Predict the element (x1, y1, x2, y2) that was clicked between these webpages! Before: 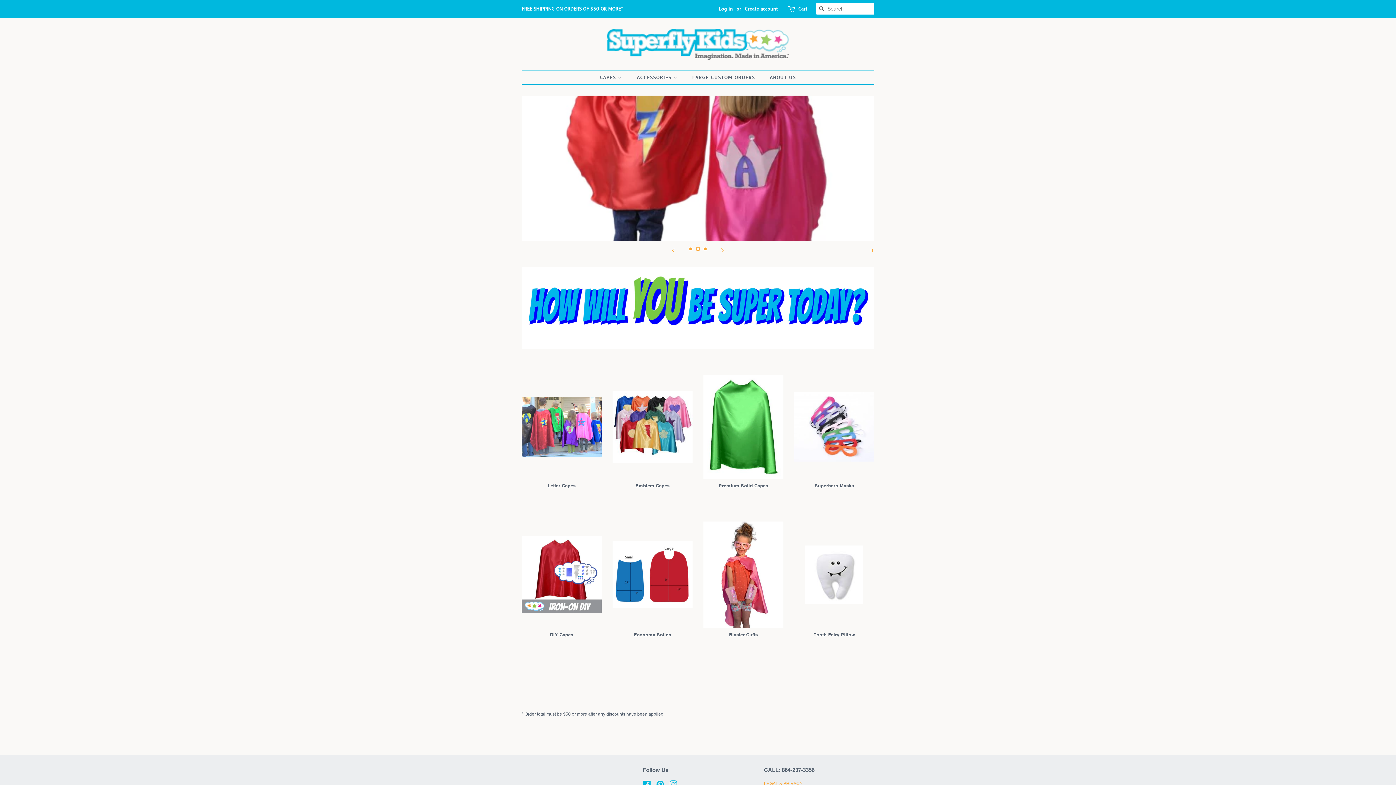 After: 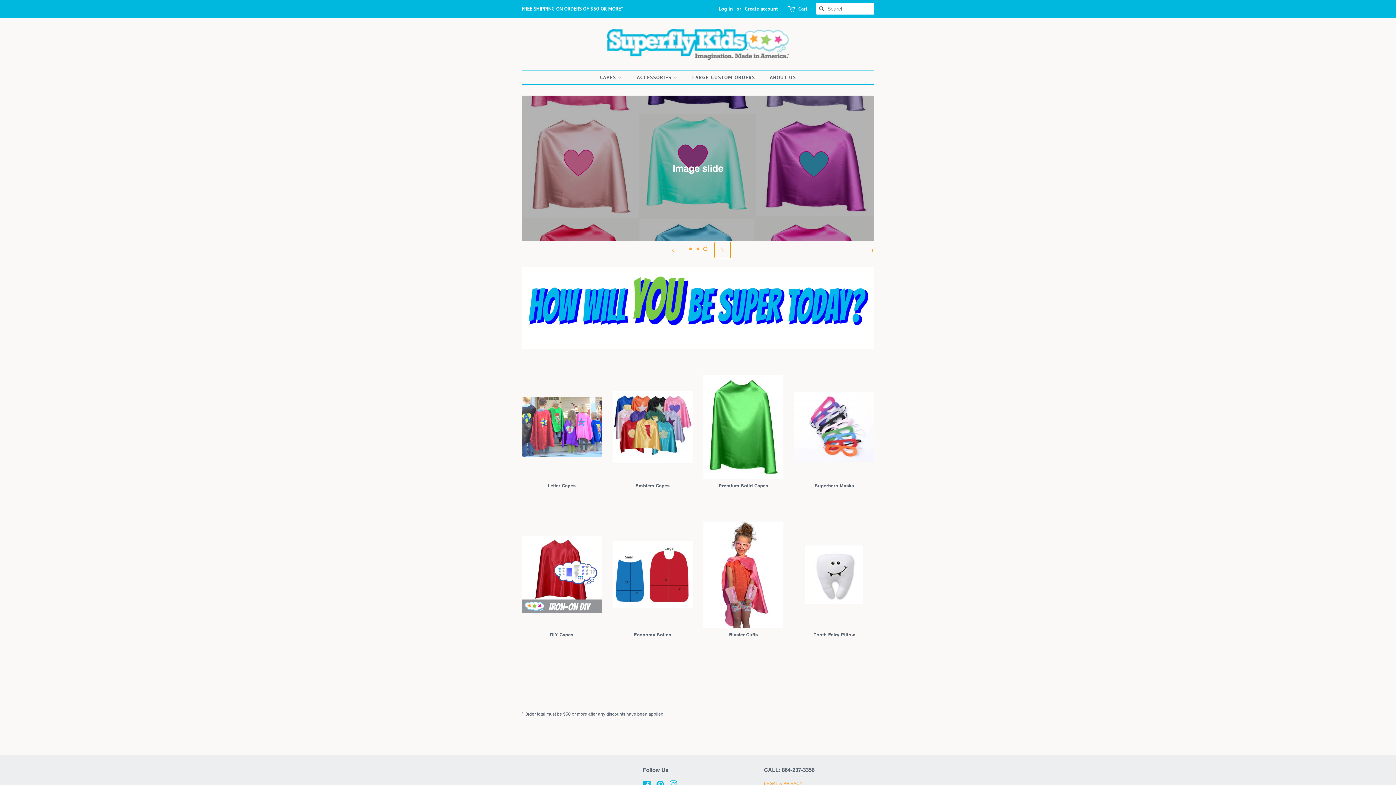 Action: label: Next slide bbox: (714, 242, 730, 258)